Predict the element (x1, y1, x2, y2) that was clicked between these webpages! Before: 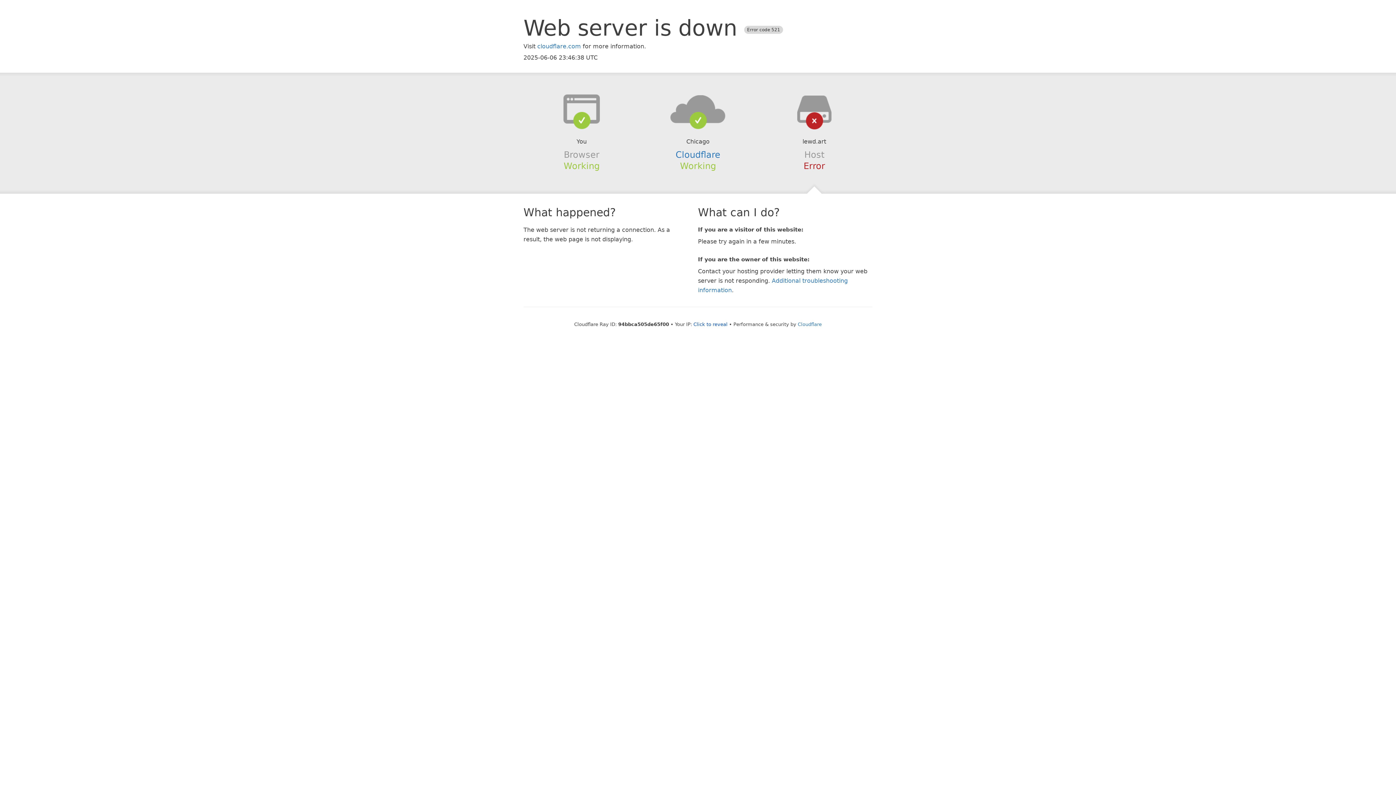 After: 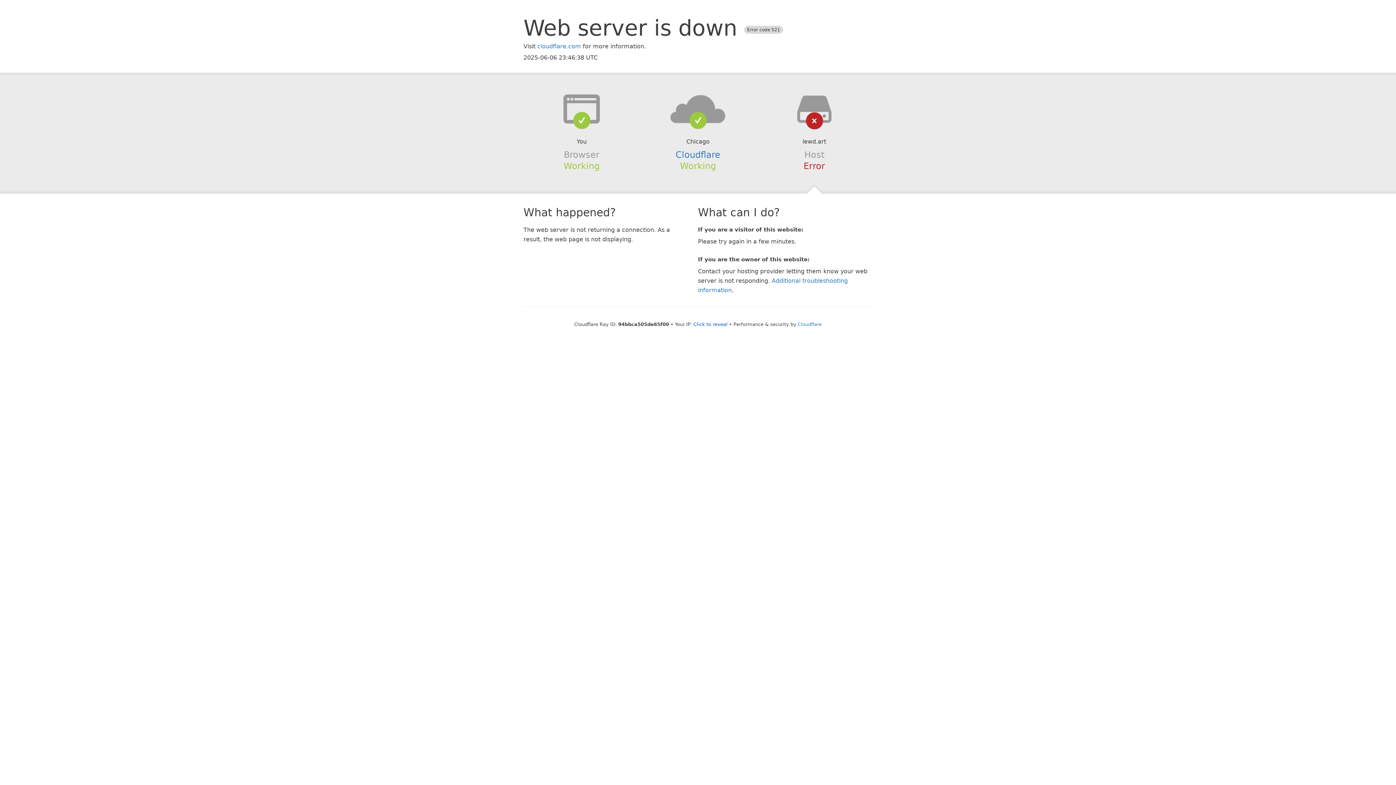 Action: bbox: (639, 94, 756, 123)